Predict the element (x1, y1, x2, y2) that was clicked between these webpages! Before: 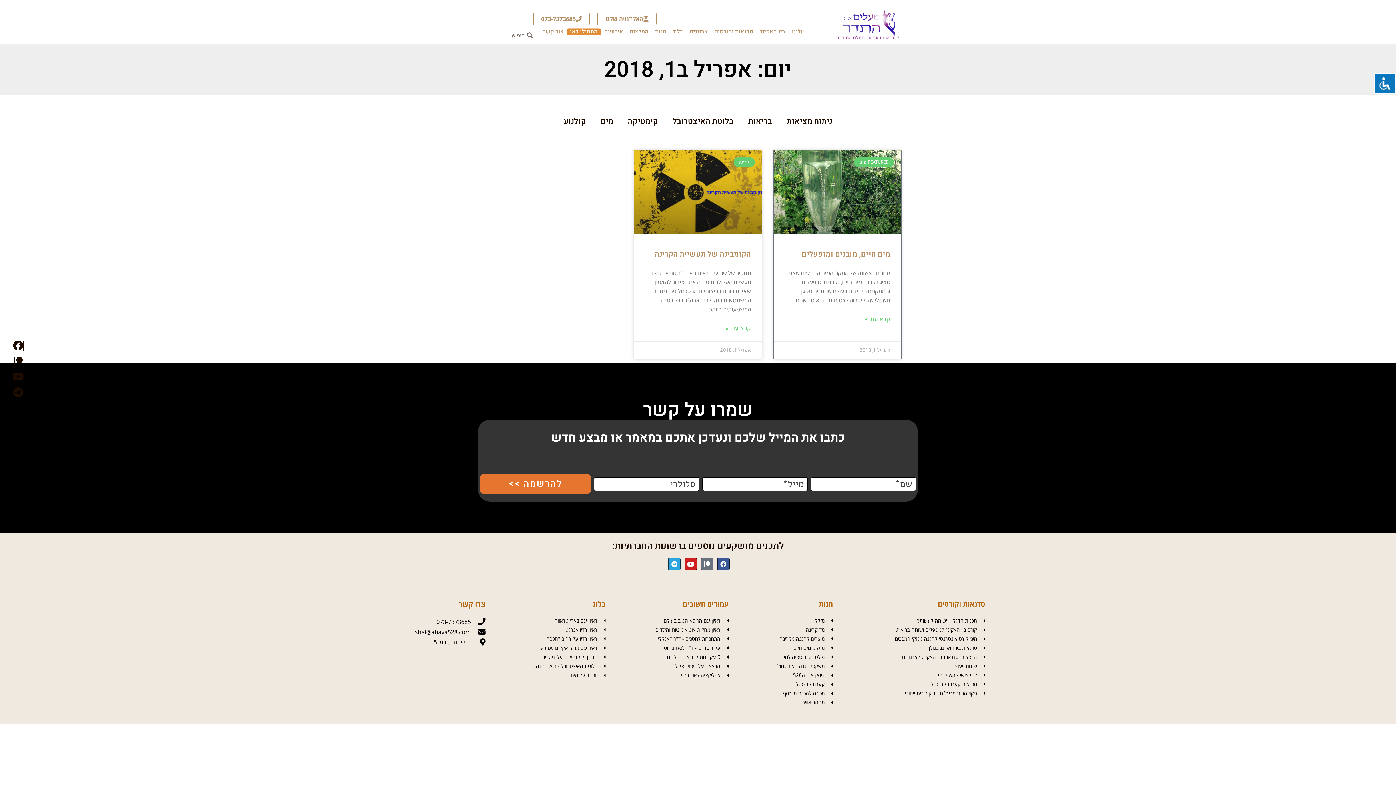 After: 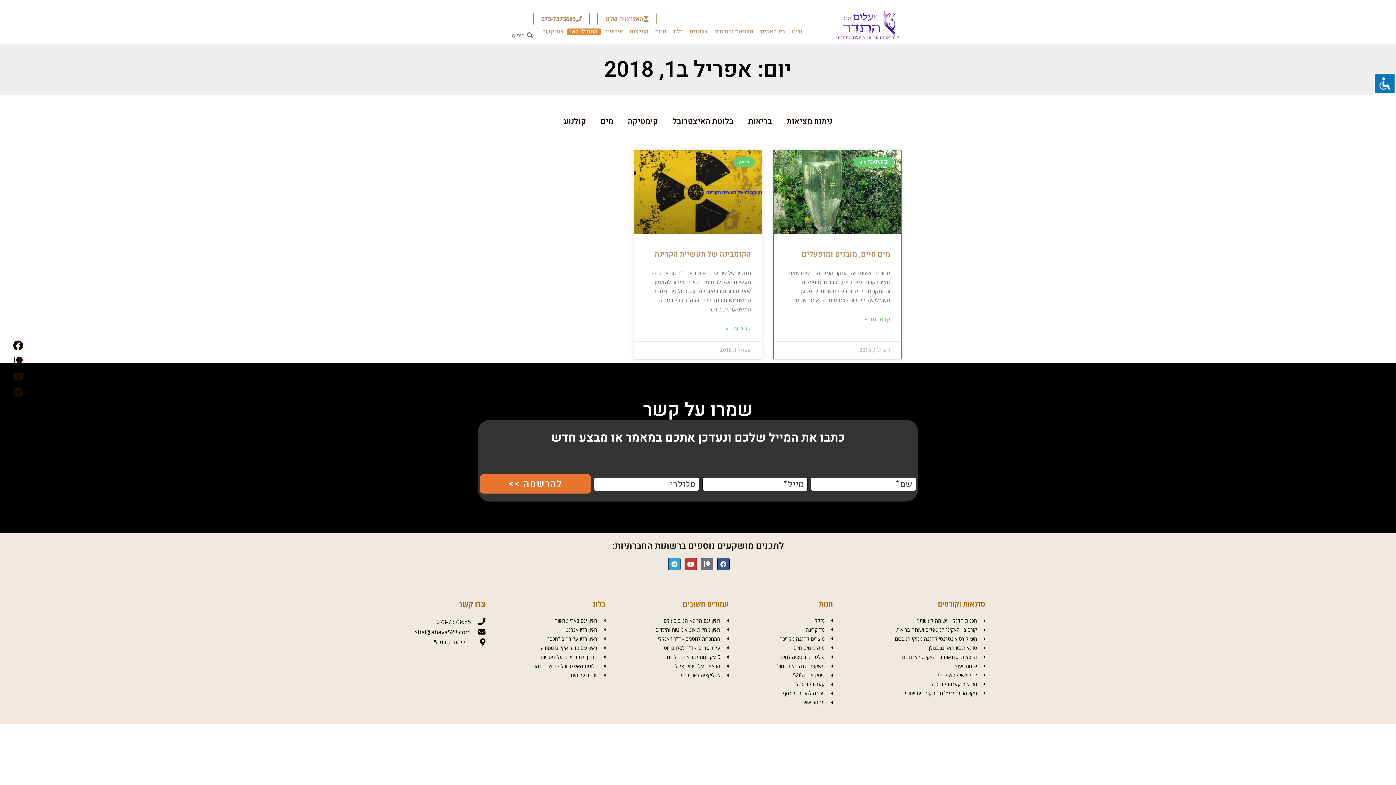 Action: label: Youtube bbox: (684, 558, 697, 570)